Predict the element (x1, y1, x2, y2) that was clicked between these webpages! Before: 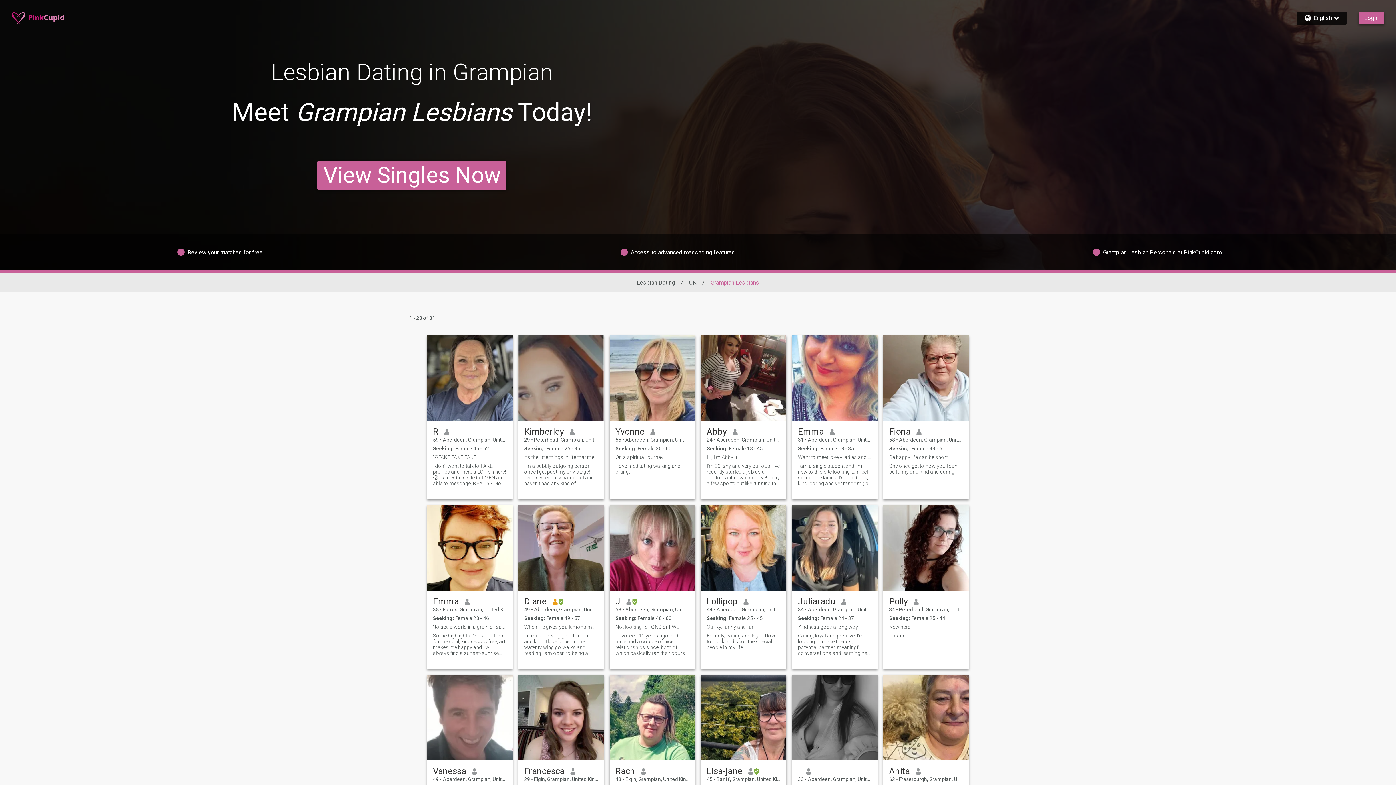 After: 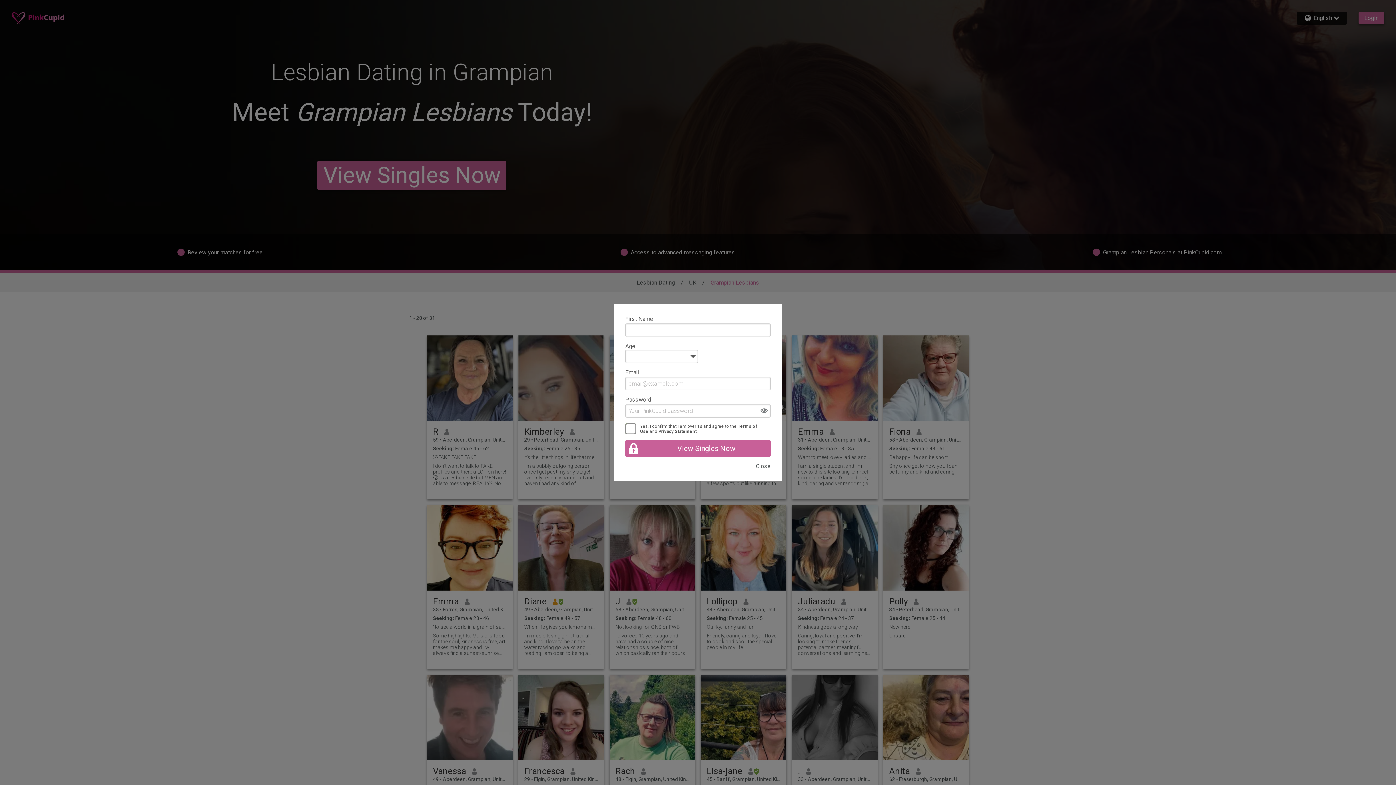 Action: bbox: (792, 335, 877, 421)